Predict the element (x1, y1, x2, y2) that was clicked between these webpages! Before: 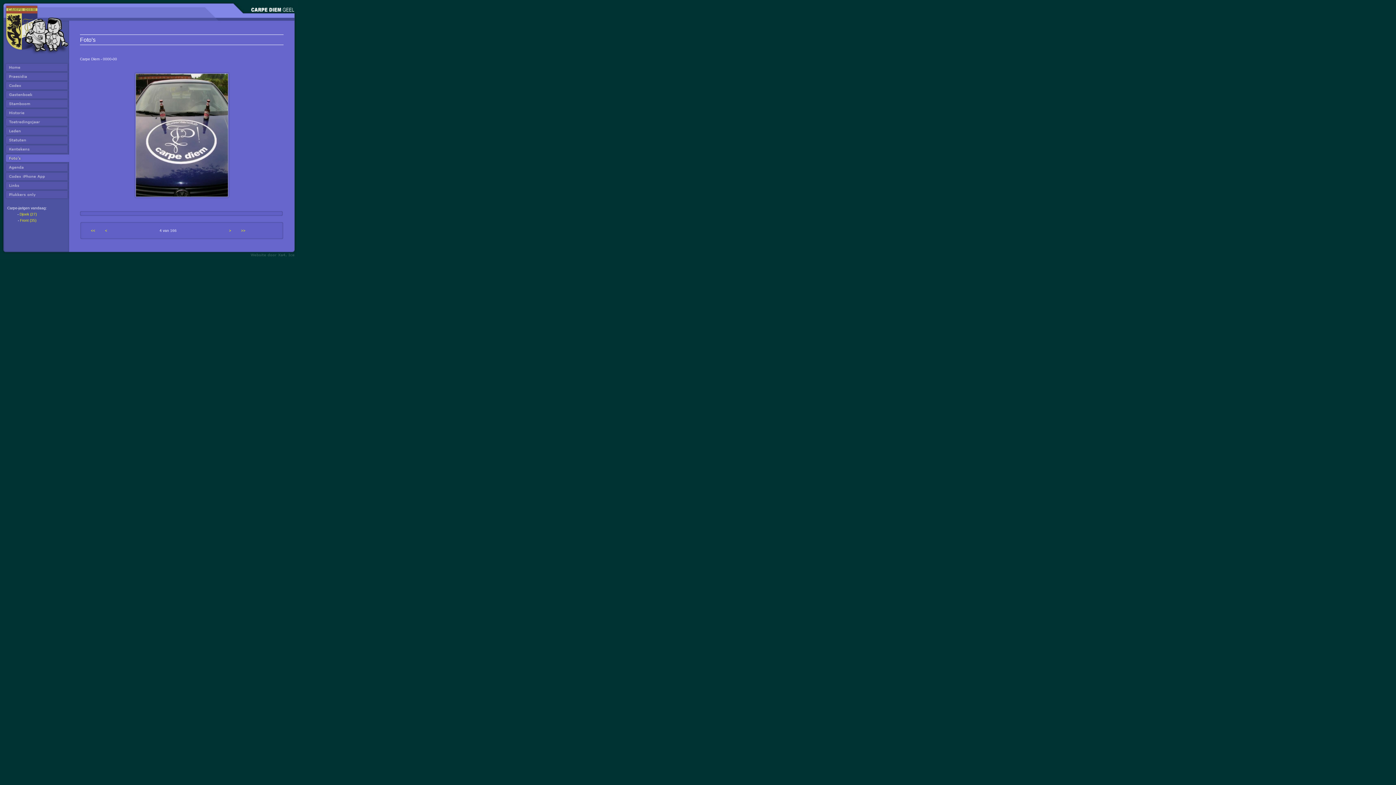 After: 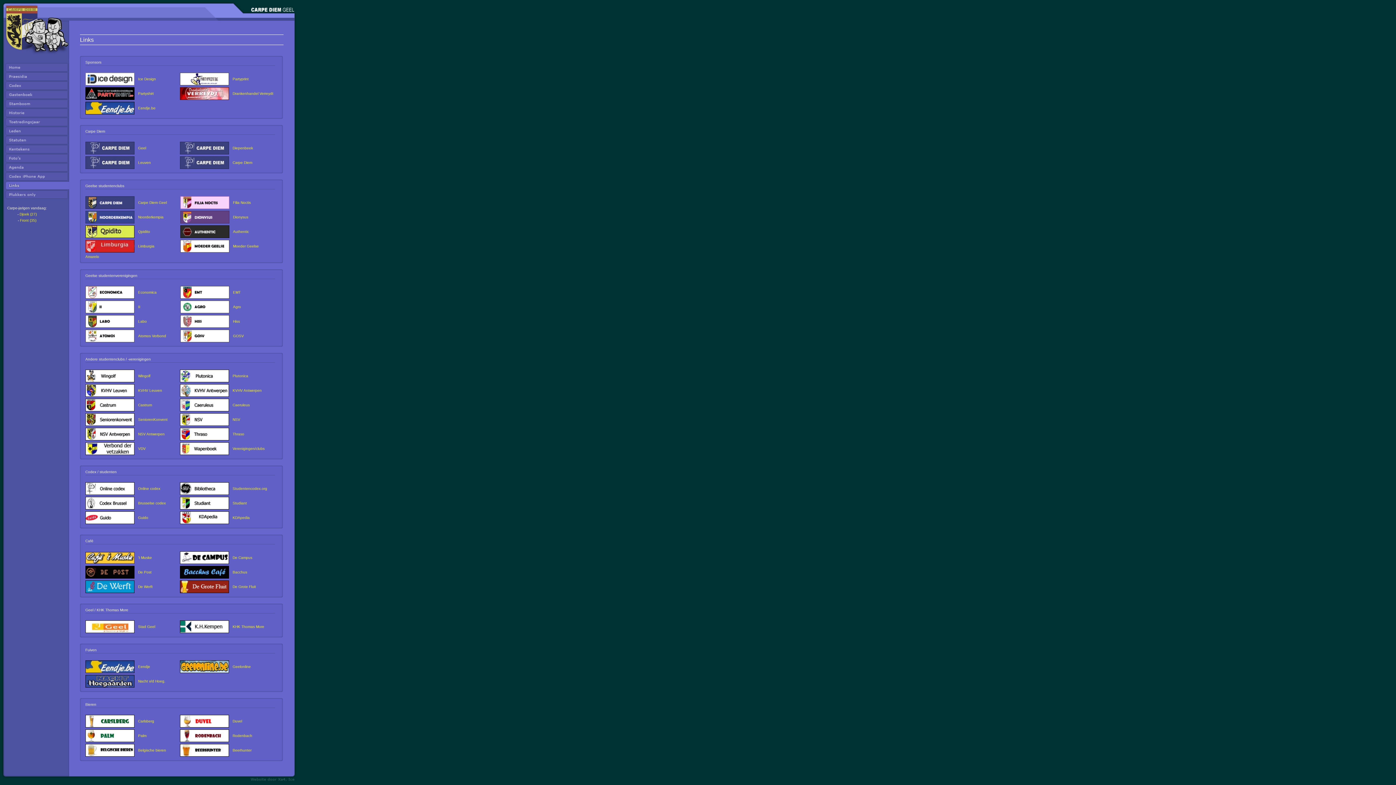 Action: bbox: (0, 186, 69, 190)